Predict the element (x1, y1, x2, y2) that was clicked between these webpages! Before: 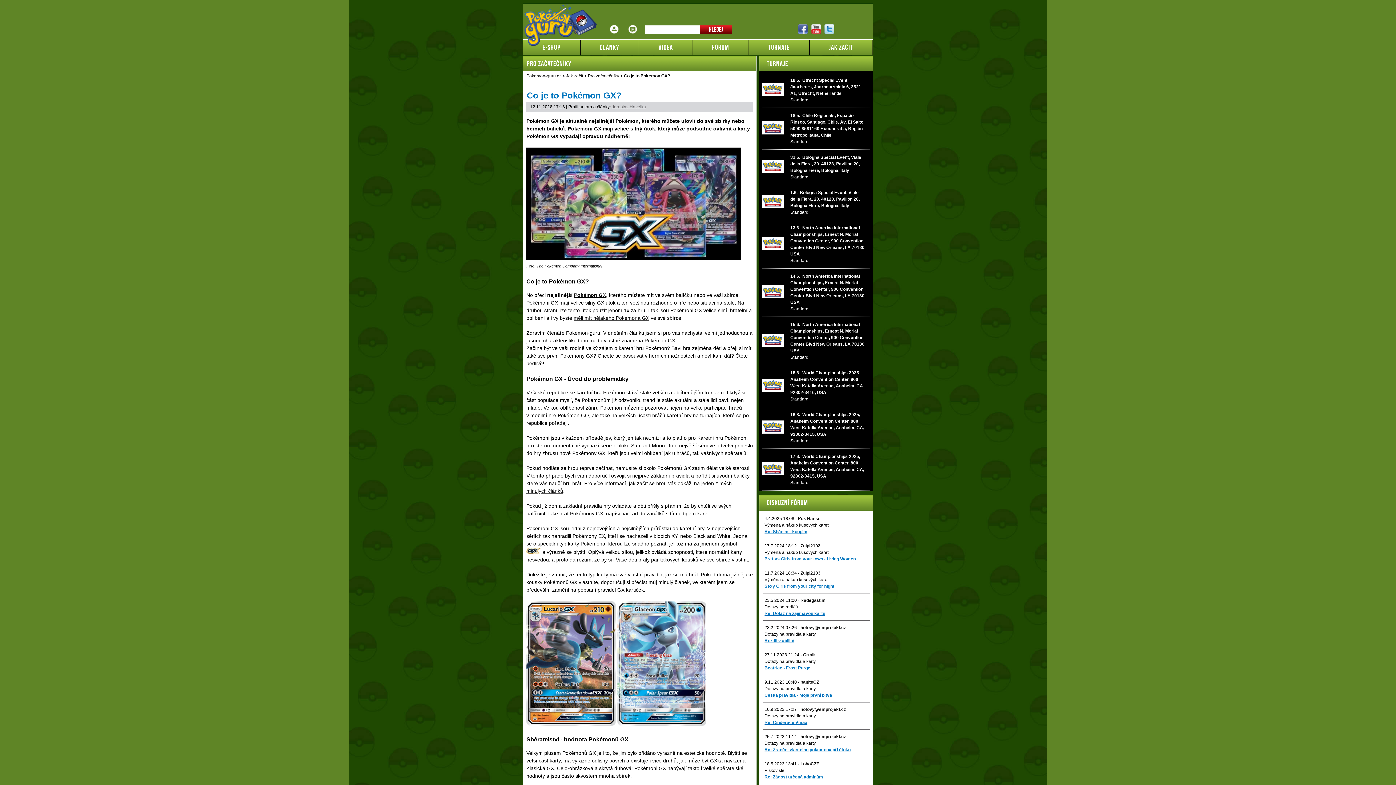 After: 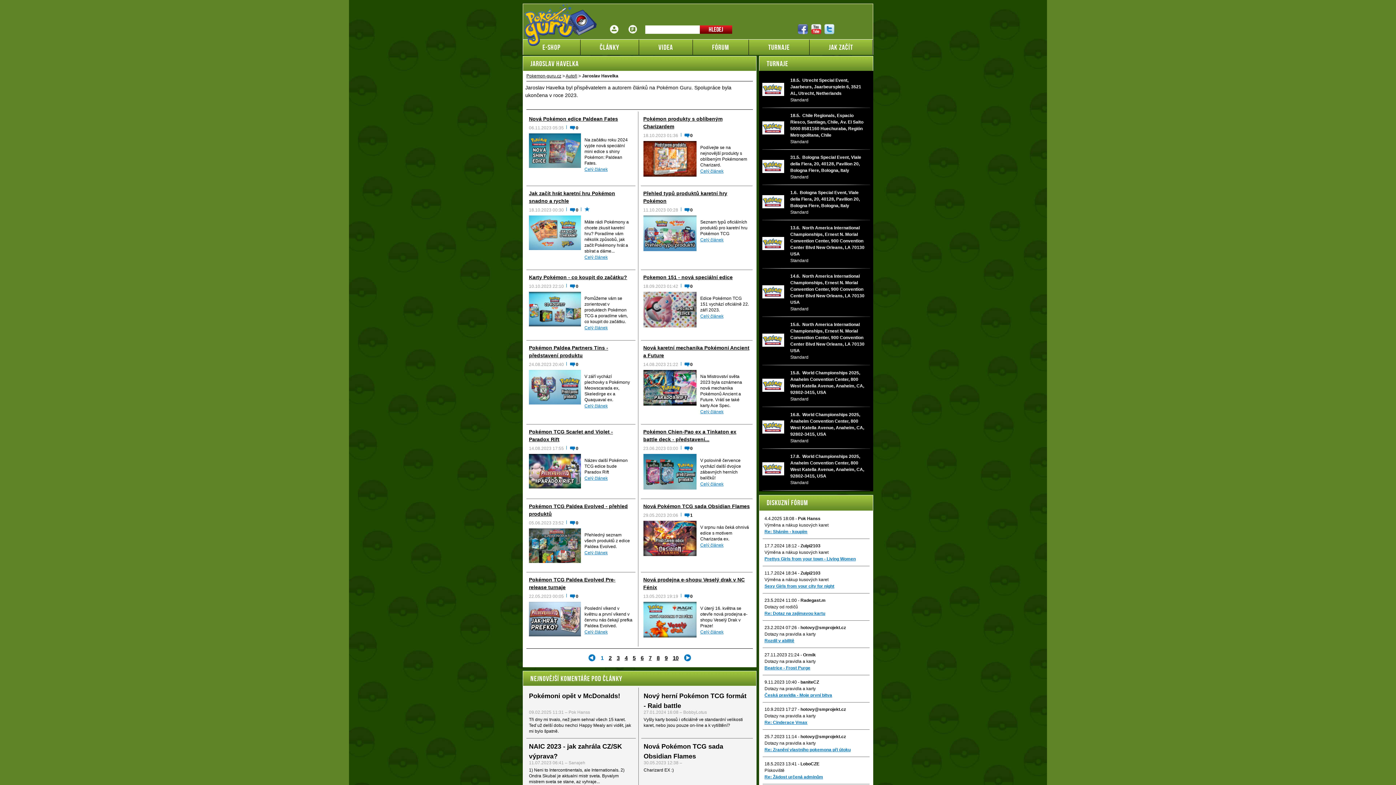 Action: label: Jaroslav Havelka bbox: (612, 104, 646, 109)